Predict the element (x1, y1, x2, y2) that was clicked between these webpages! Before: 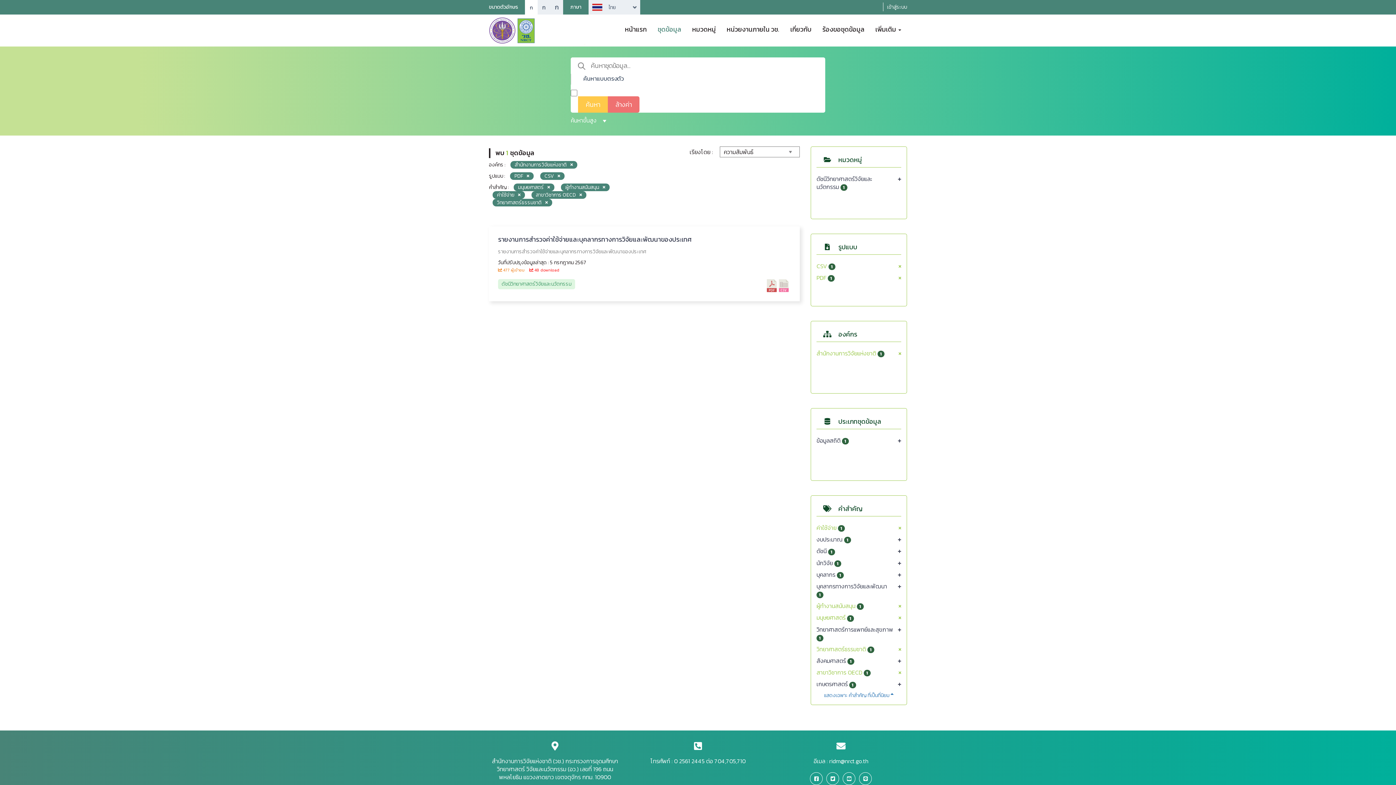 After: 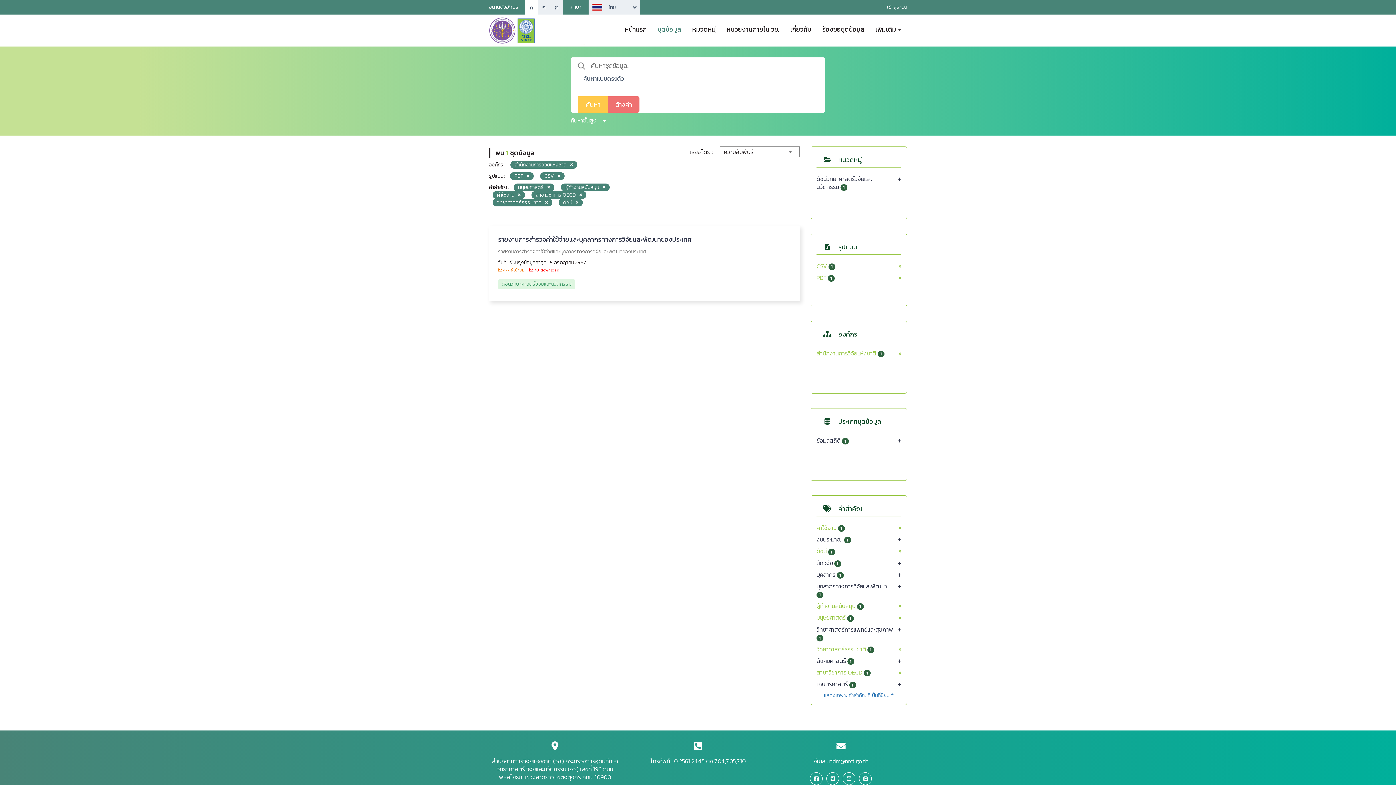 Action: bbox: (816, 547, 894, 555) label: ดัชนี 1